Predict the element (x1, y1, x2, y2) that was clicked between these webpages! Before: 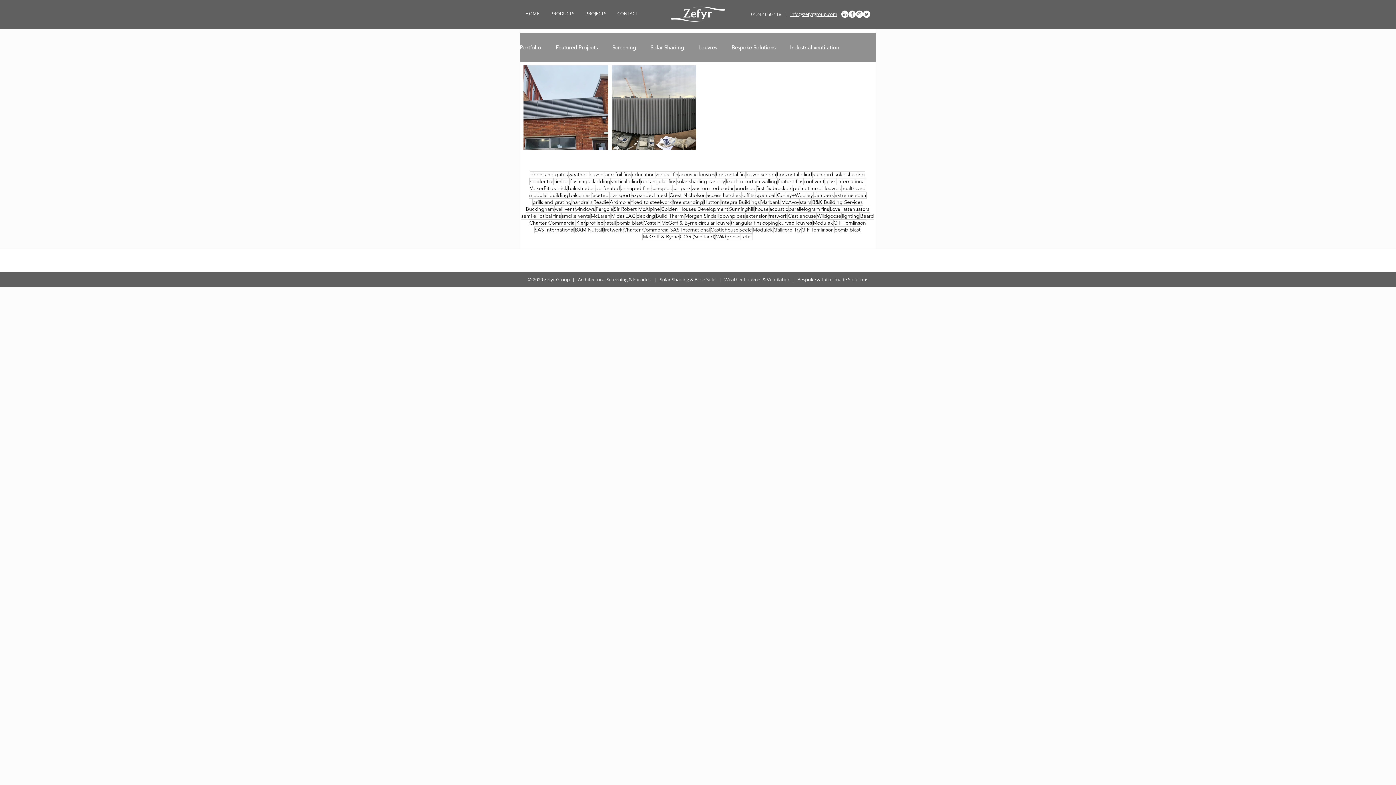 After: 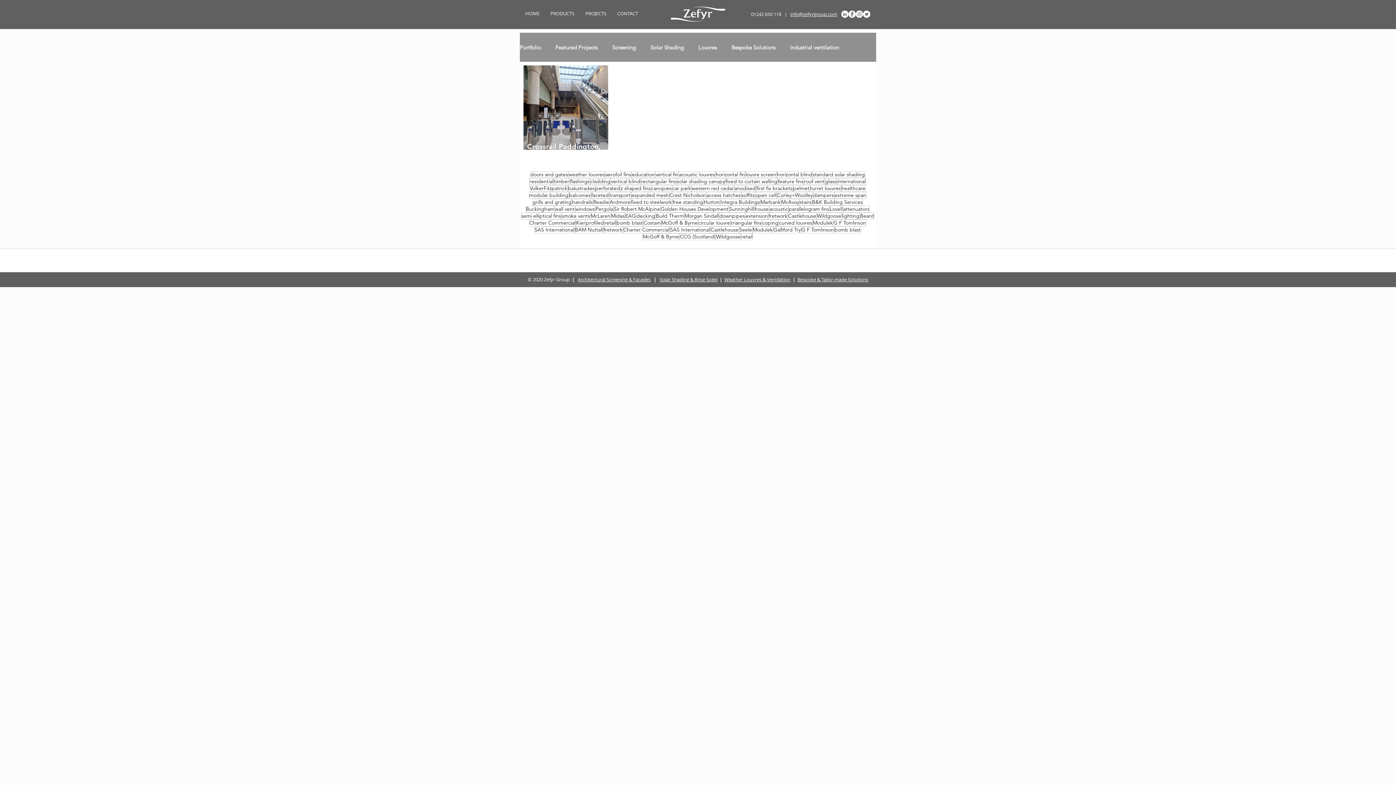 Action: label: SAS International bbox: (534, 226, 574, 233)